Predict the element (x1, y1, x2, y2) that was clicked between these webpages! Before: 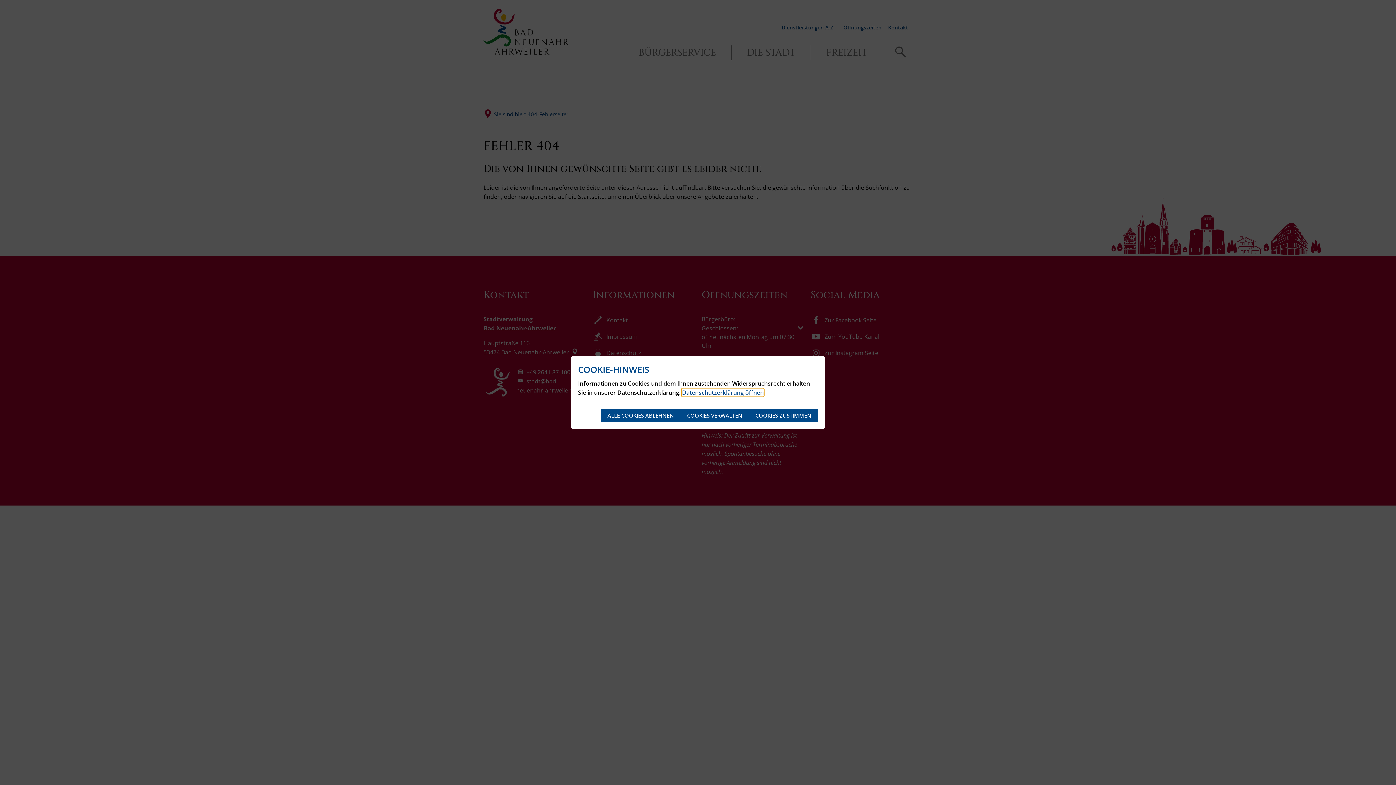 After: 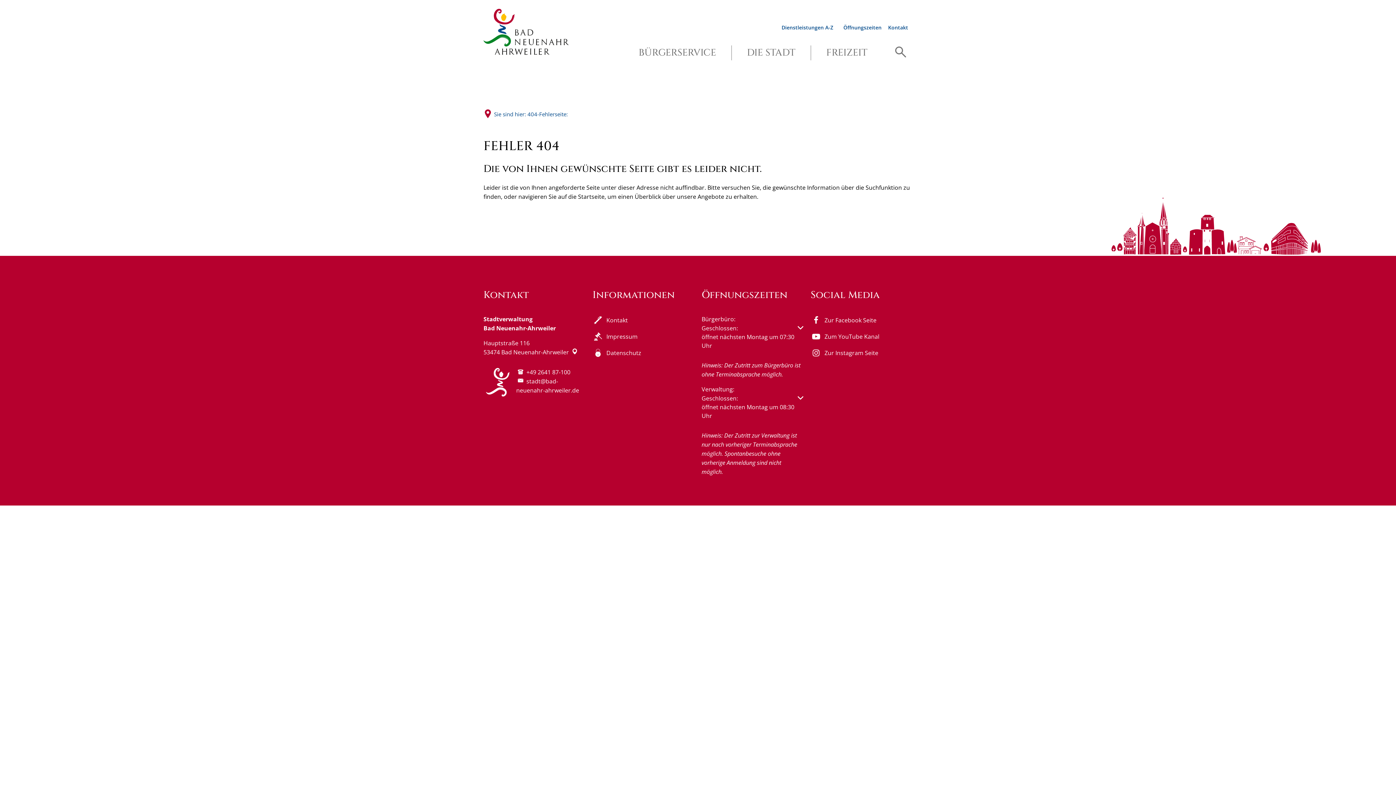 Action: bbox: (601, 409, 680, 422) label: ALLE COOKIES ABLEHNEN